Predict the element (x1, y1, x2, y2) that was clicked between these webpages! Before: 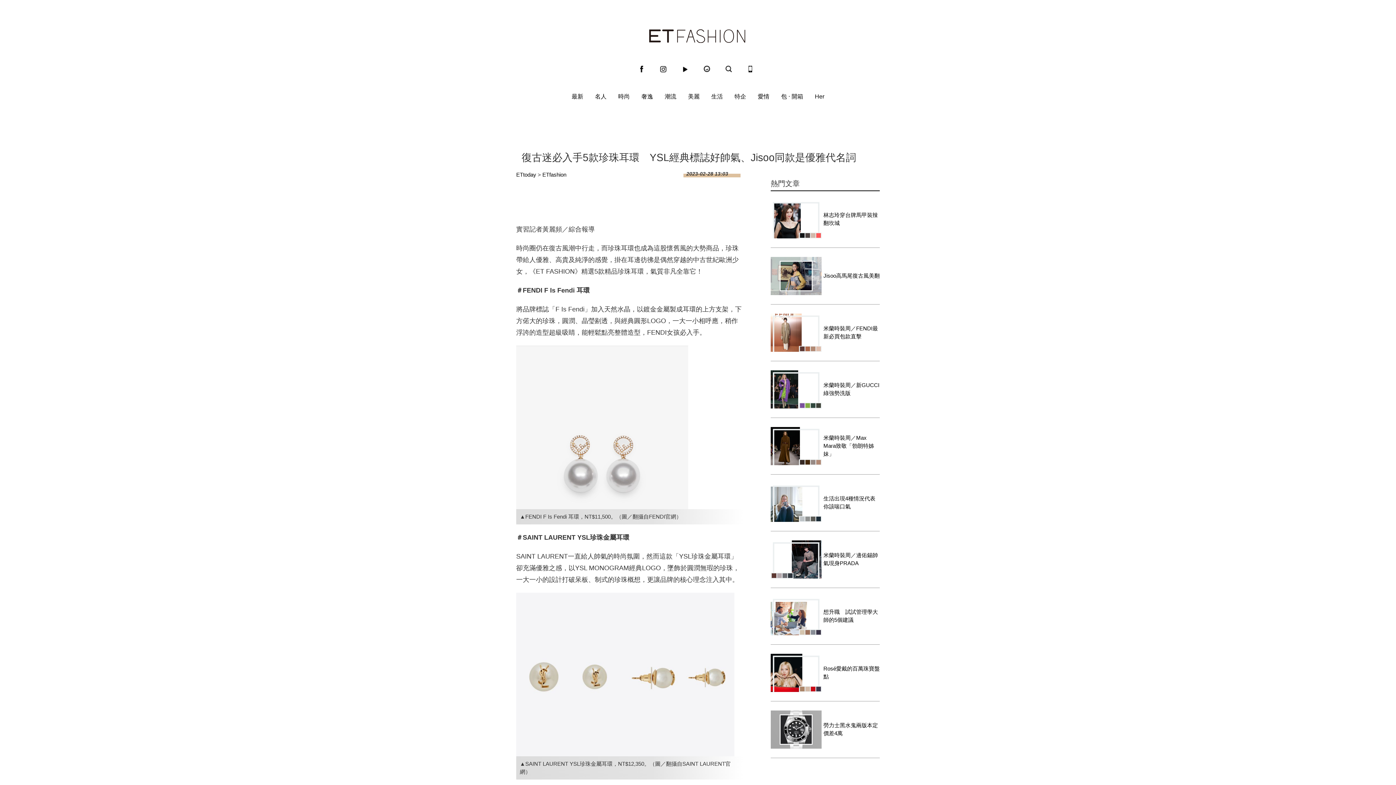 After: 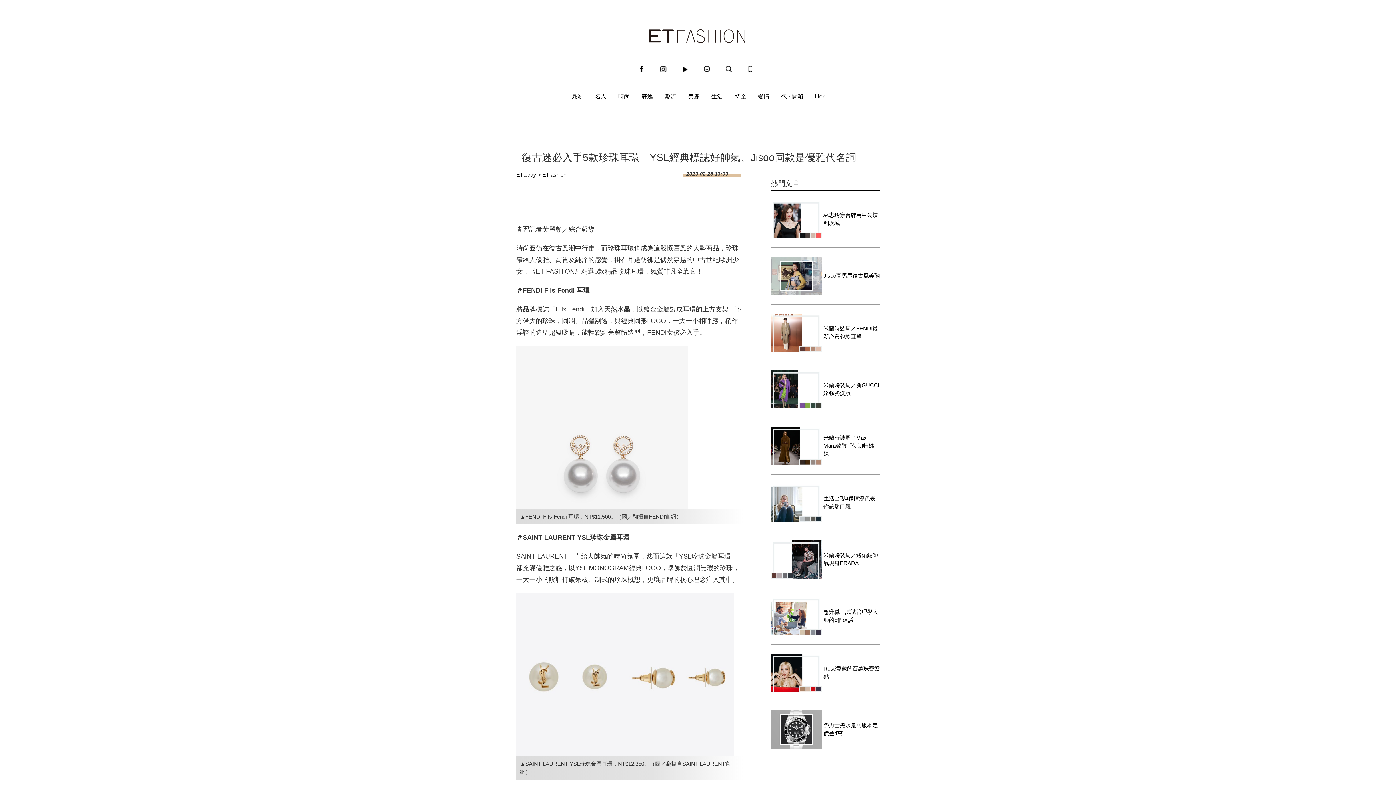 Action: bbox: (770, 200, 821, 238)